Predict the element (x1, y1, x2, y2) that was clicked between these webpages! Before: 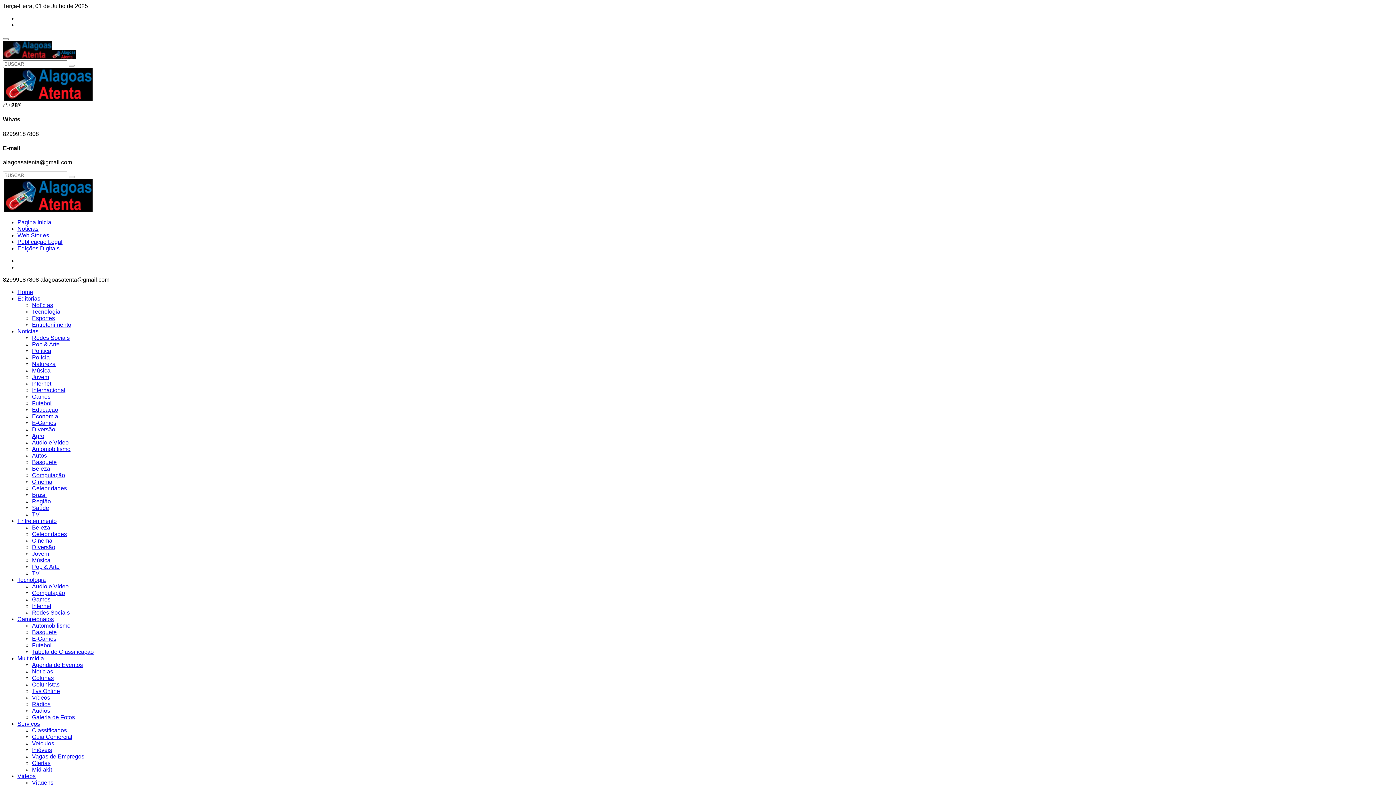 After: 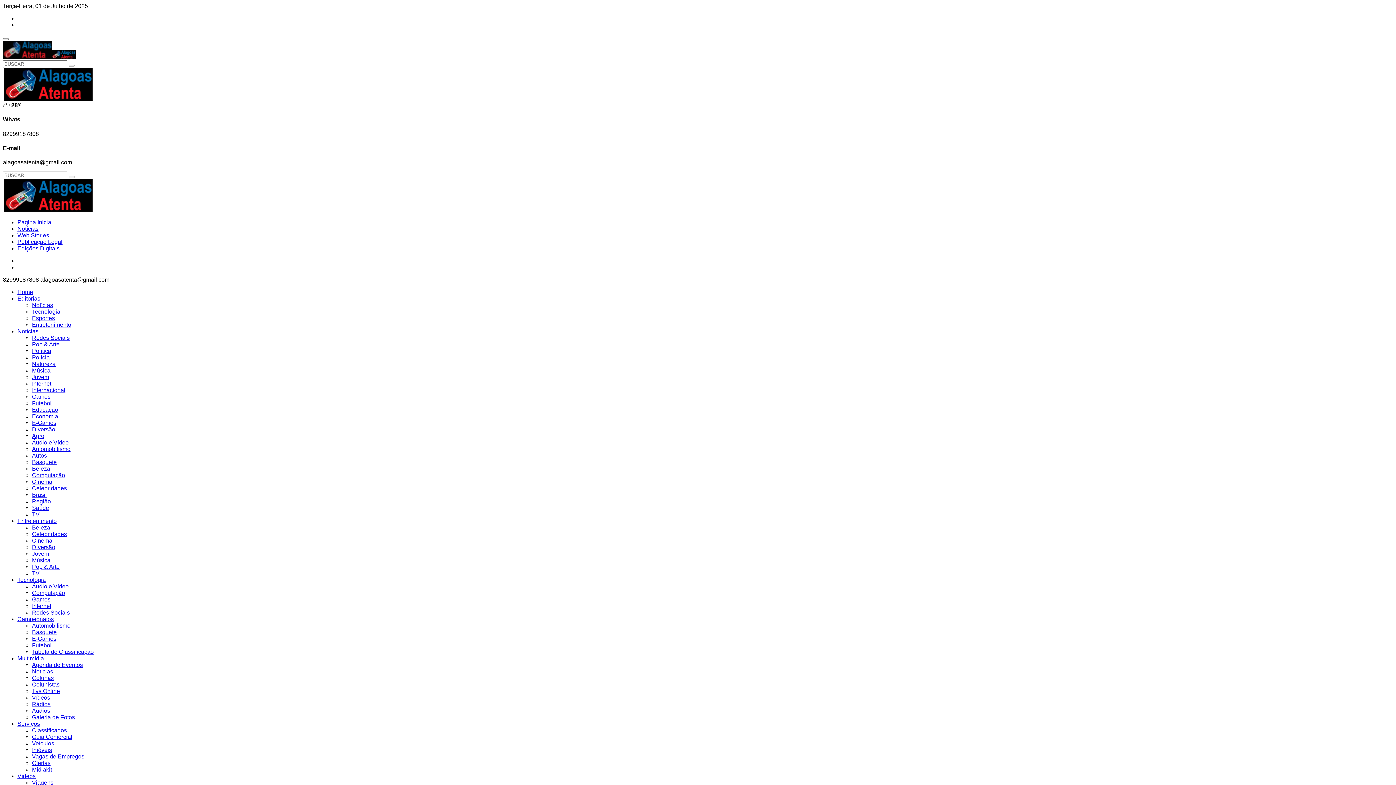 Action: bbox: (17, 616, 53, 622) label: Campeonatos